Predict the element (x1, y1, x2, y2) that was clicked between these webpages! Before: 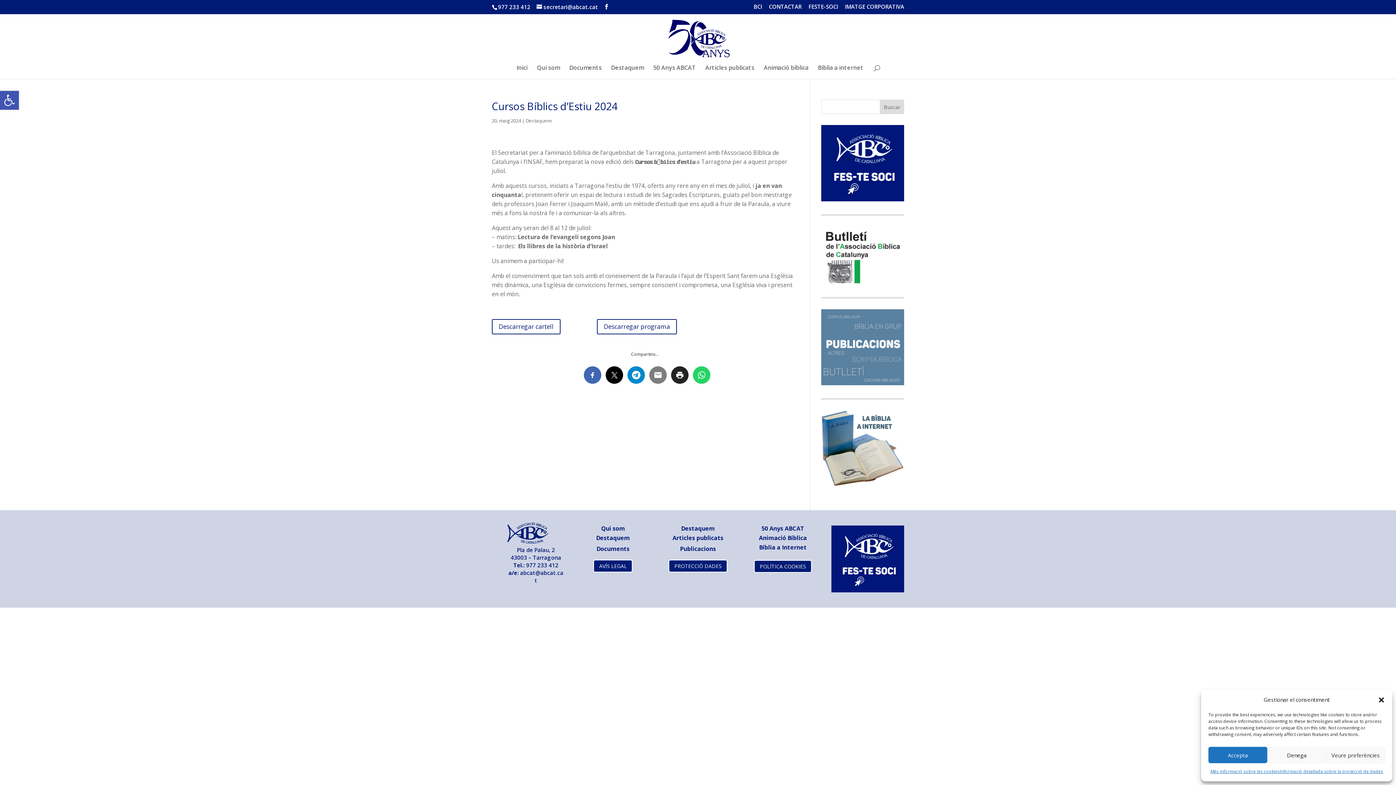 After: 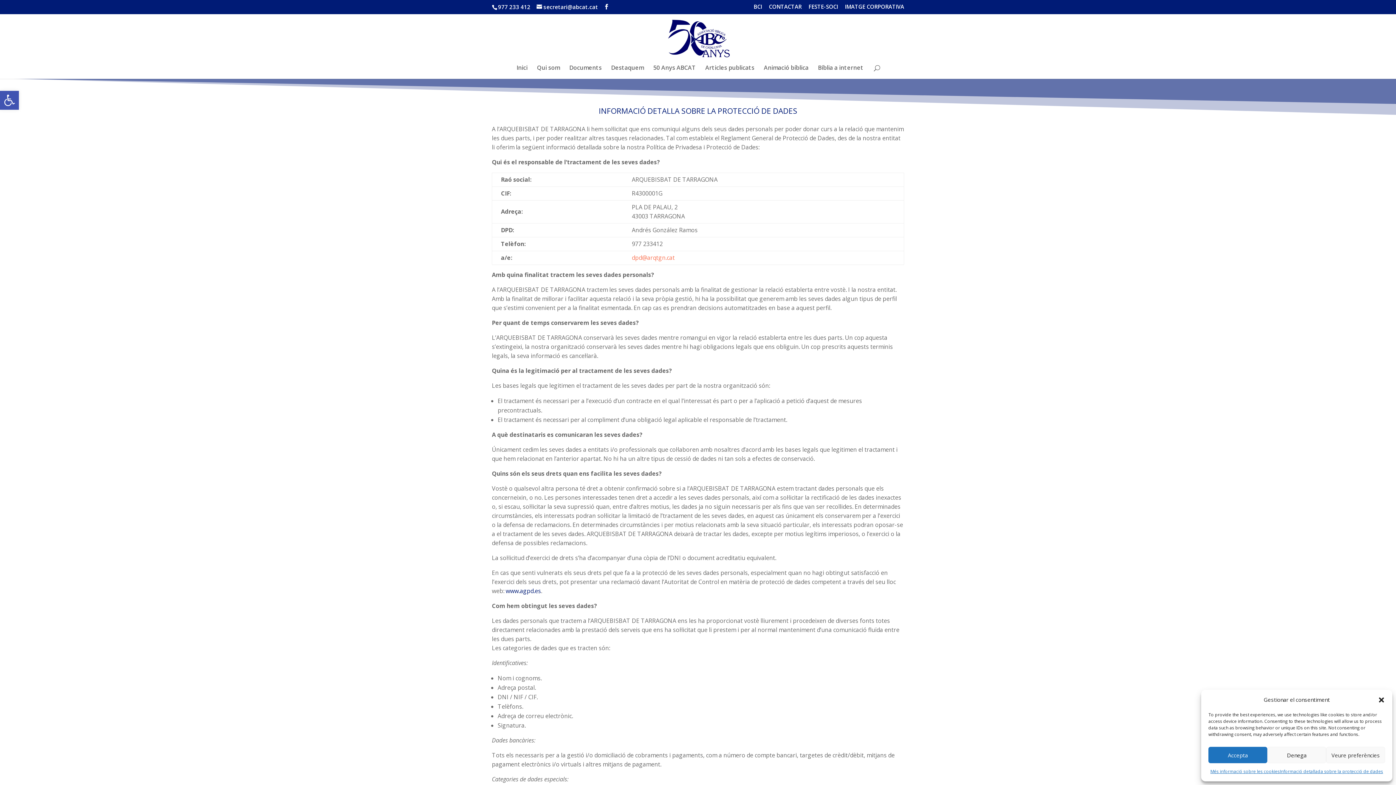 Action: bbox: (668, 560, 727, 572) label: PROTECCIÓ DADES